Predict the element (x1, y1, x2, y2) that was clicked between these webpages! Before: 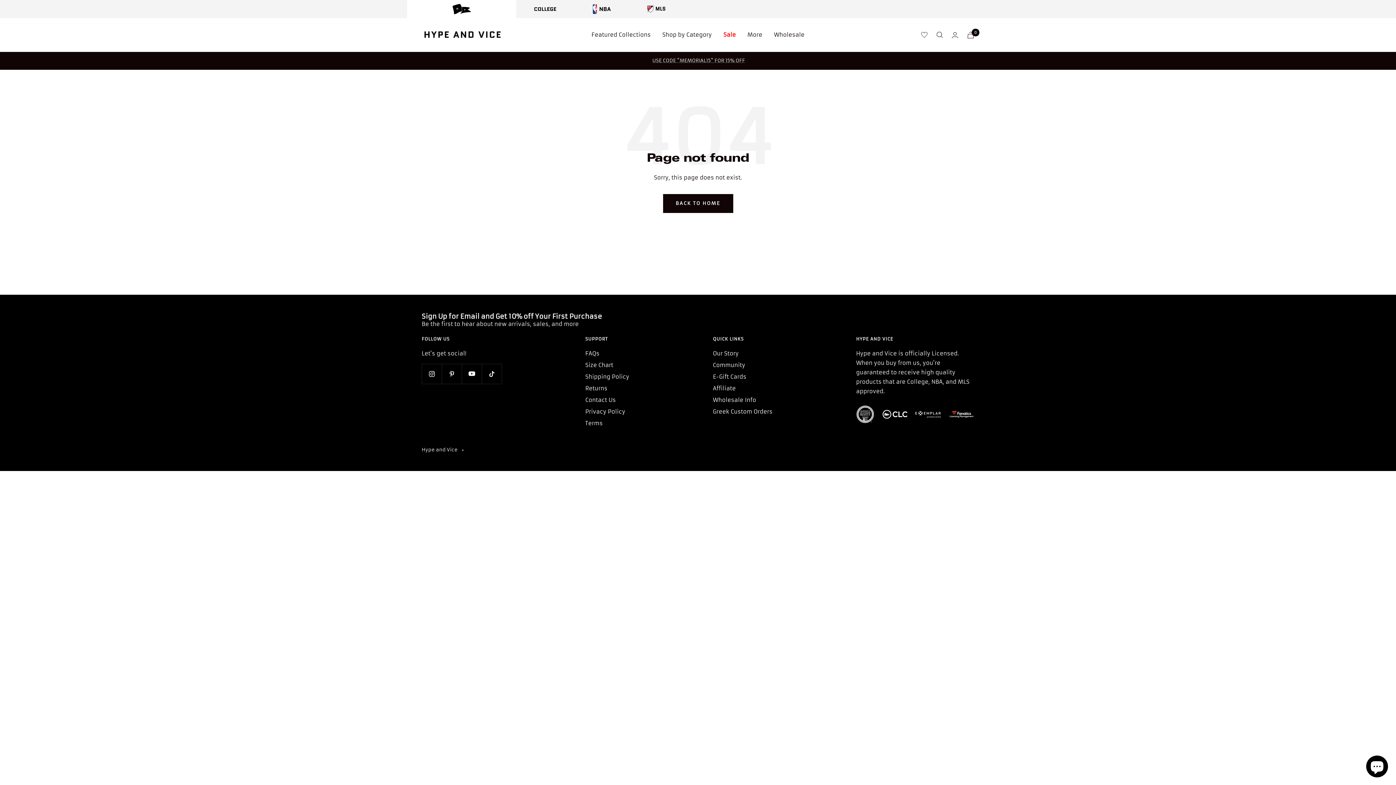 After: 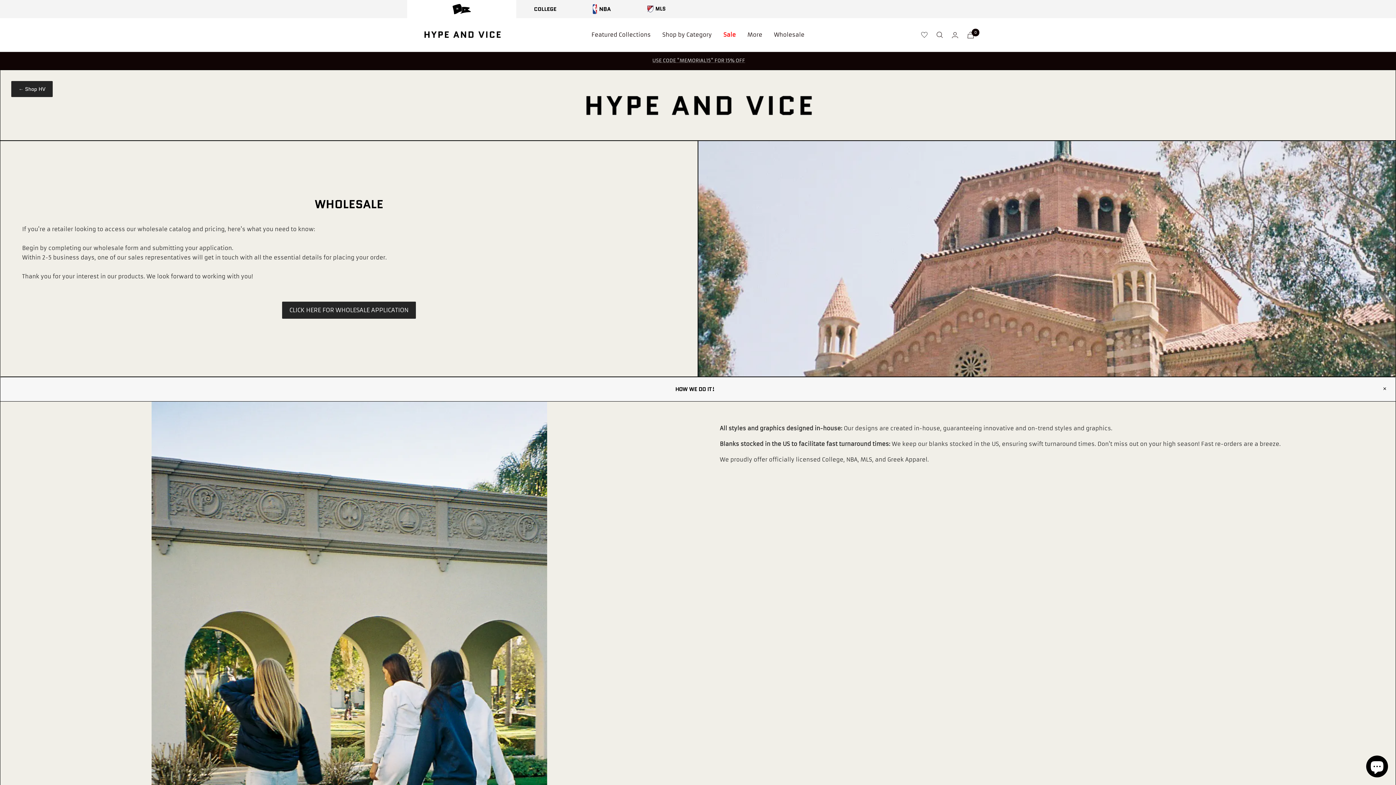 Action: bbox: (774, 30, 804, 39) label: Wholesale